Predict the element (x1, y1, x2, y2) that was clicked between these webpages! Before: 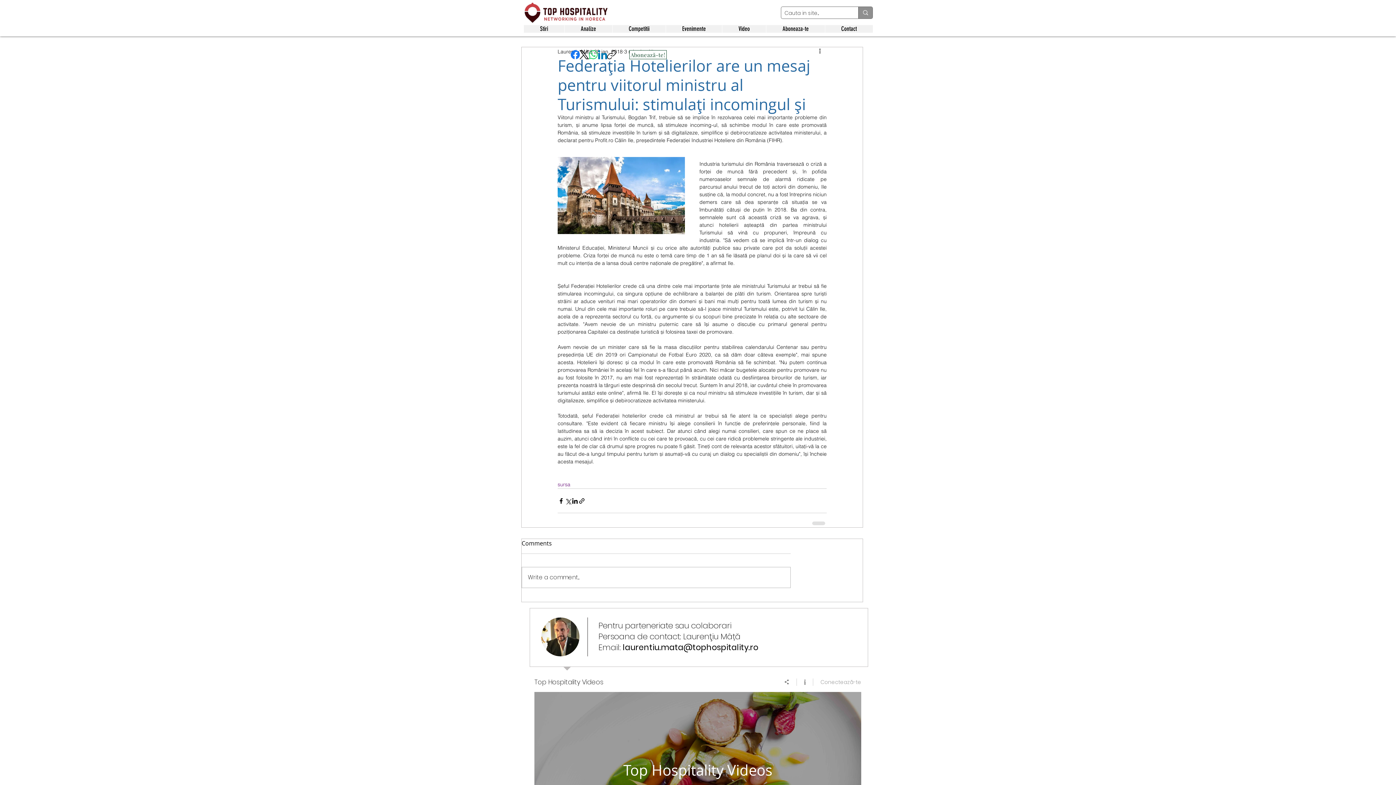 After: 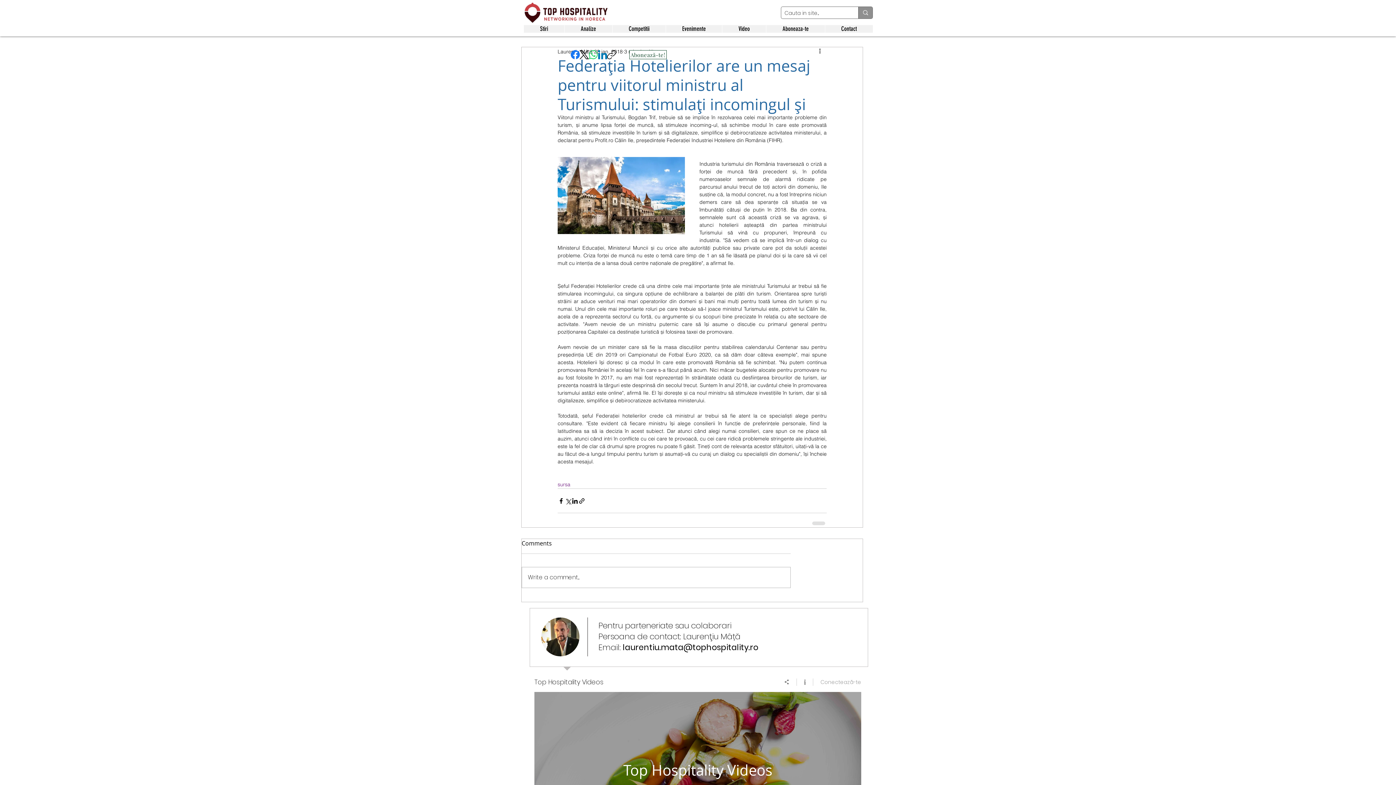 Action: bbox: (607, 50, 616, 59) label: Copiază link-ul